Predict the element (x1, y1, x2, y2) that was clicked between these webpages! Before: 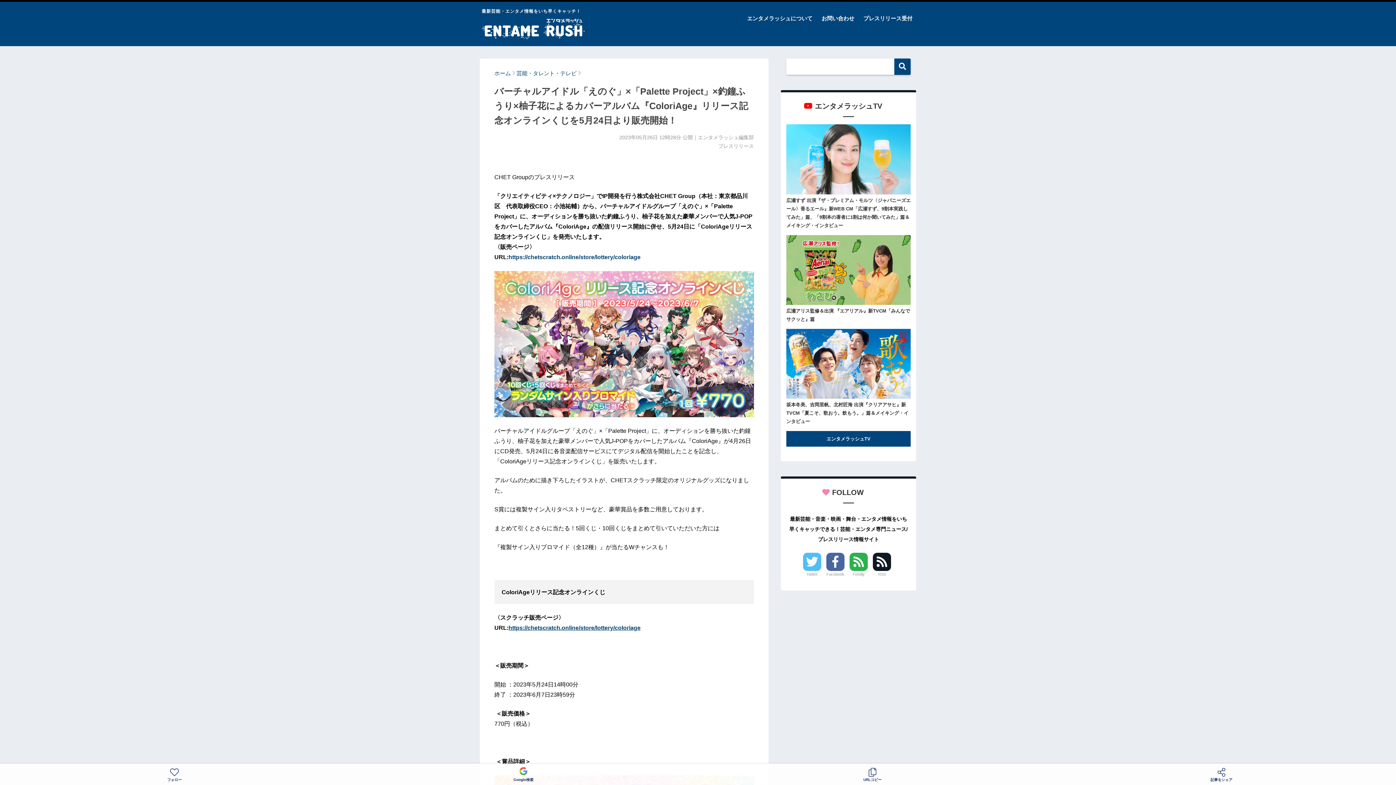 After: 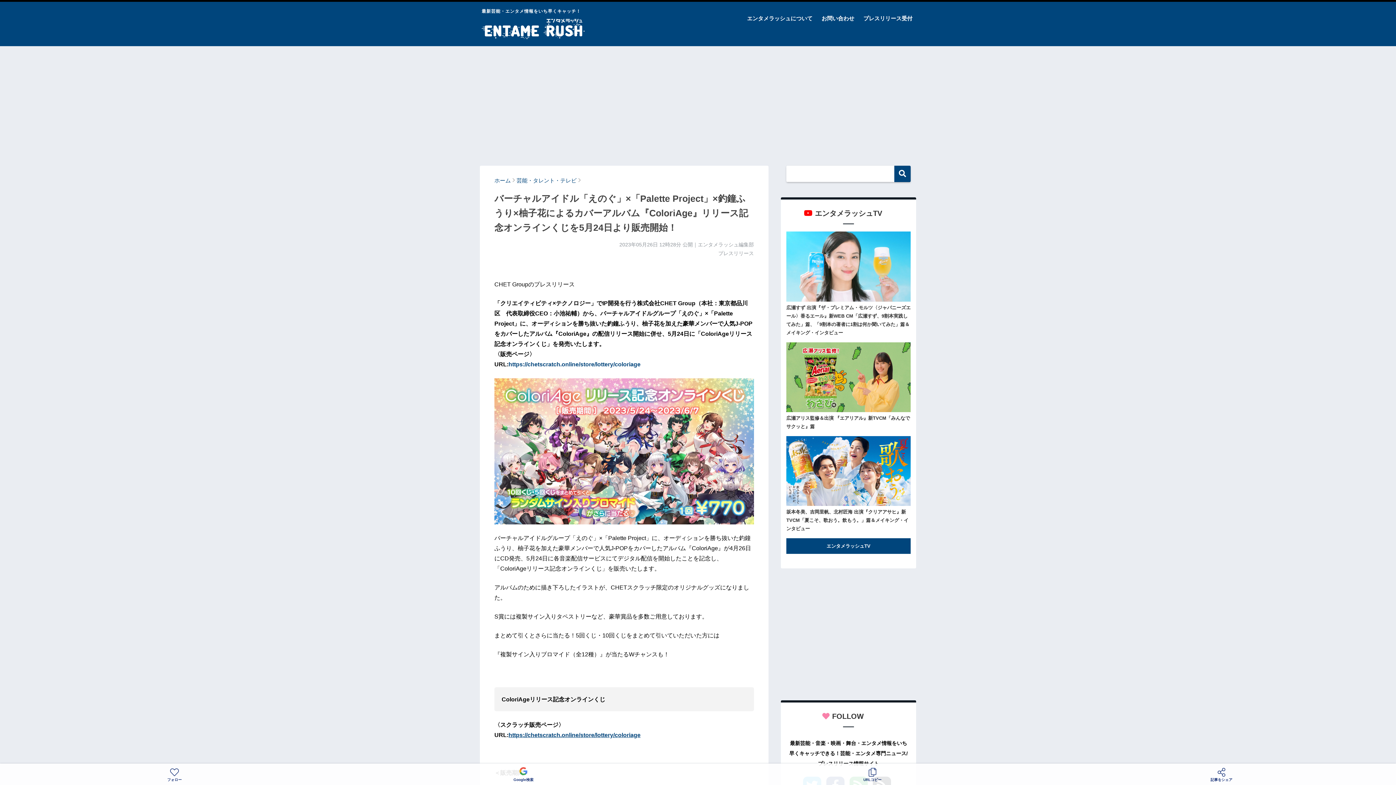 Action: bbox: (803, 552, 821, 578) label: Twitter